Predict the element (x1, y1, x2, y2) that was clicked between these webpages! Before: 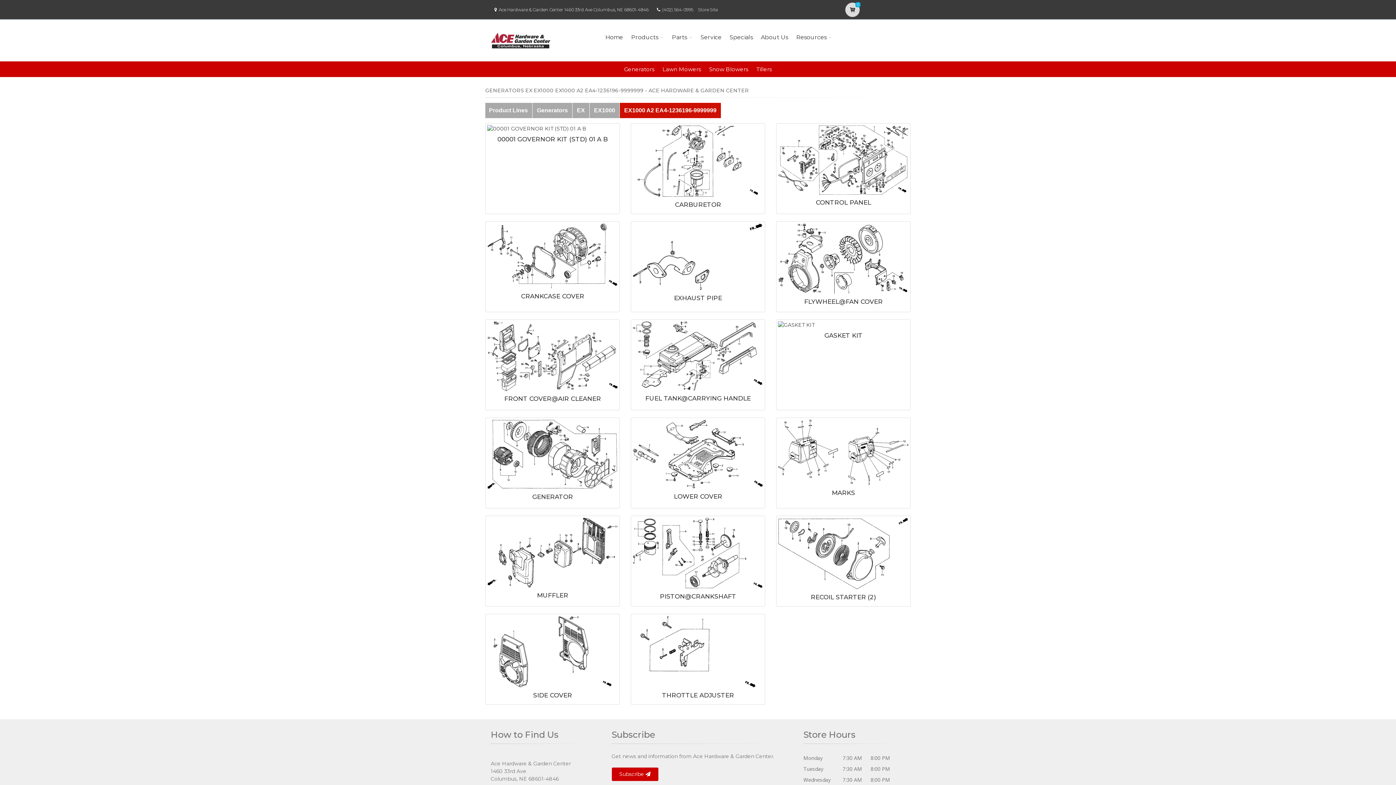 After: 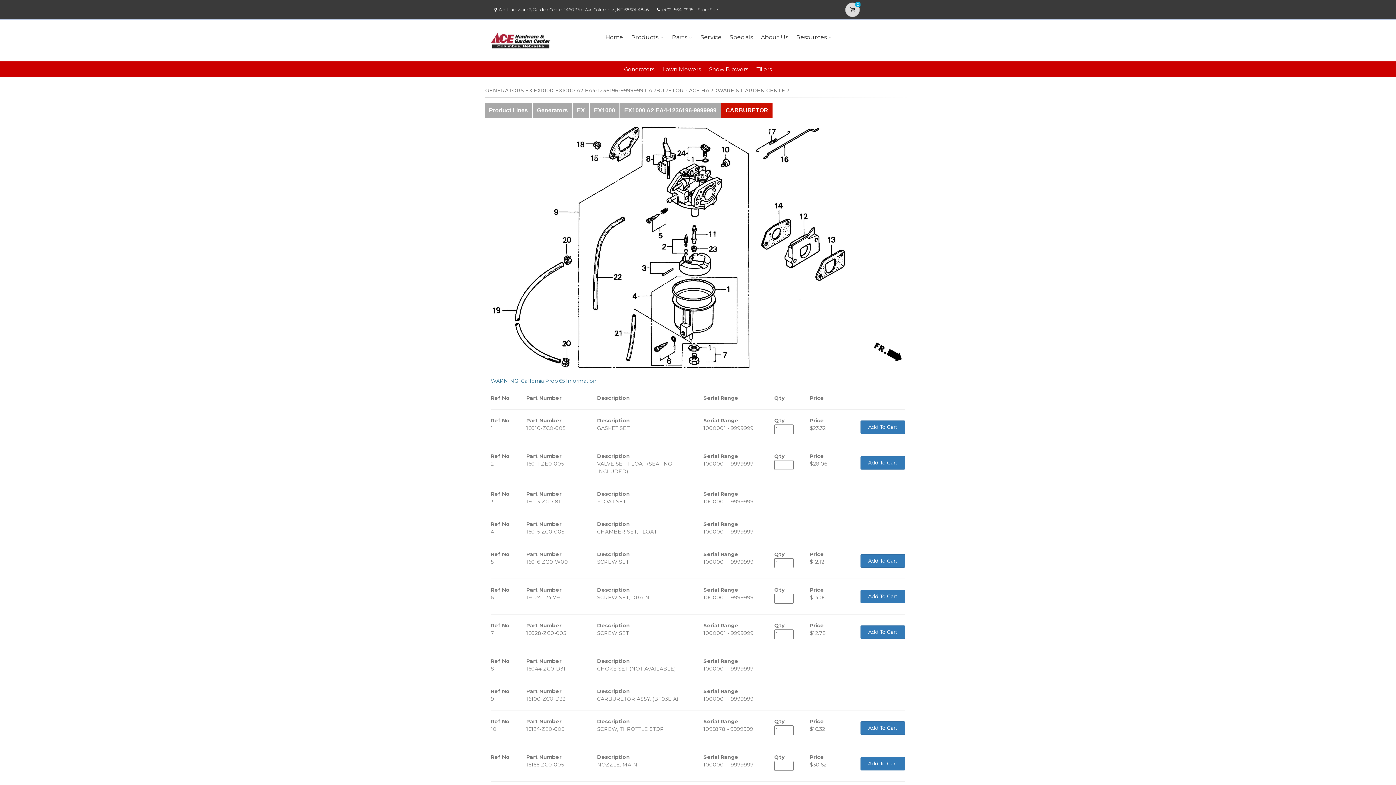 Action: bbox: (632, 124, 763, 197)